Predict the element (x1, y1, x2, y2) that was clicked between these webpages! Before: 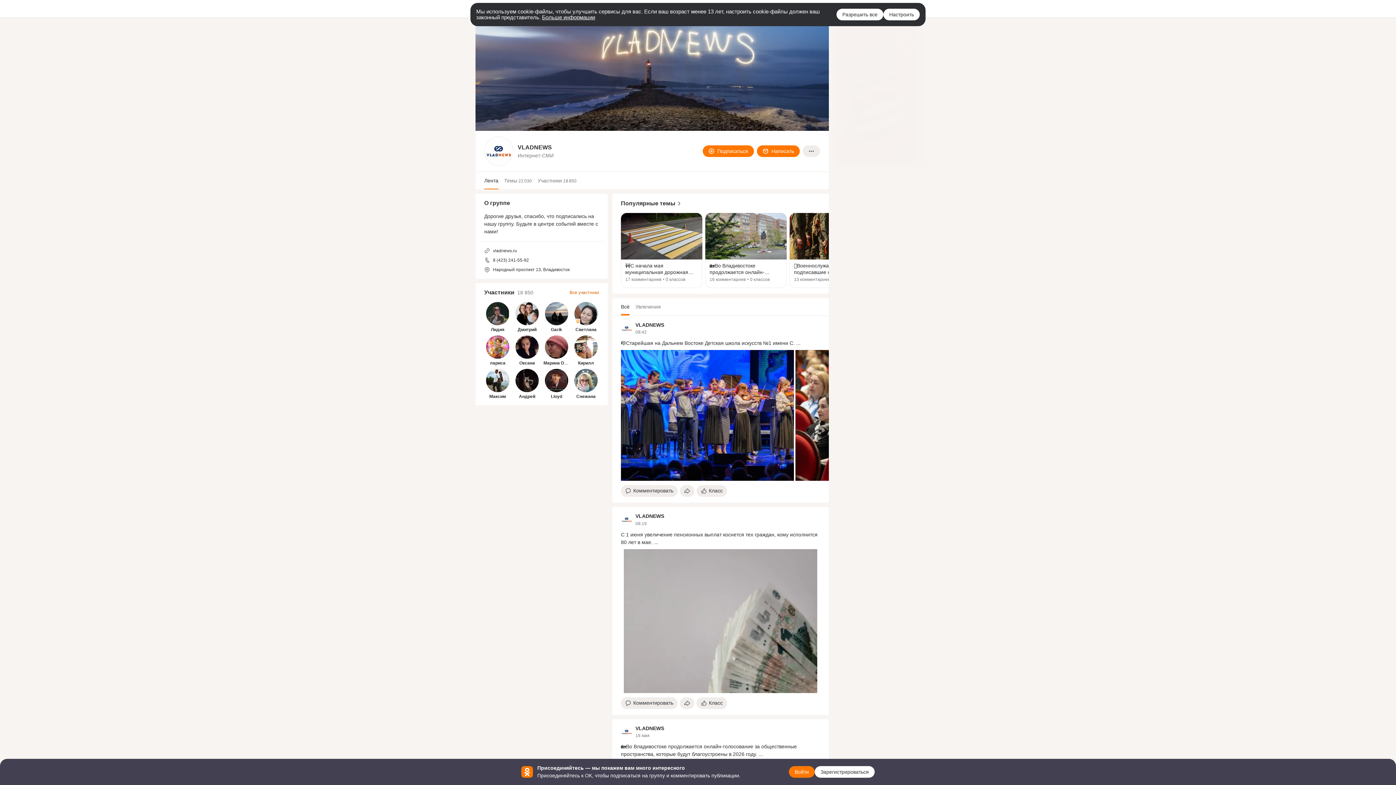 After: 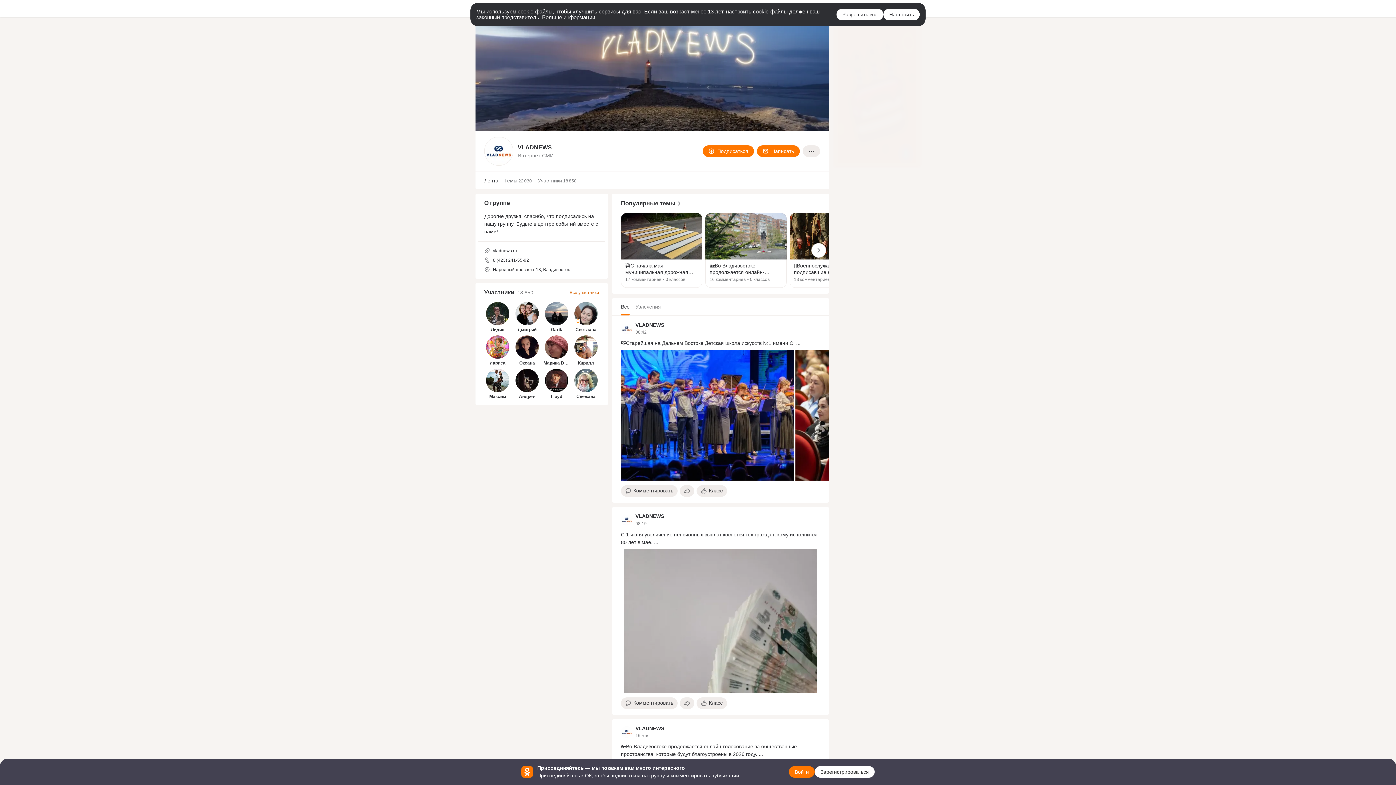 Action: label: Открыть топик bbox: (621, 213, 702, 287)